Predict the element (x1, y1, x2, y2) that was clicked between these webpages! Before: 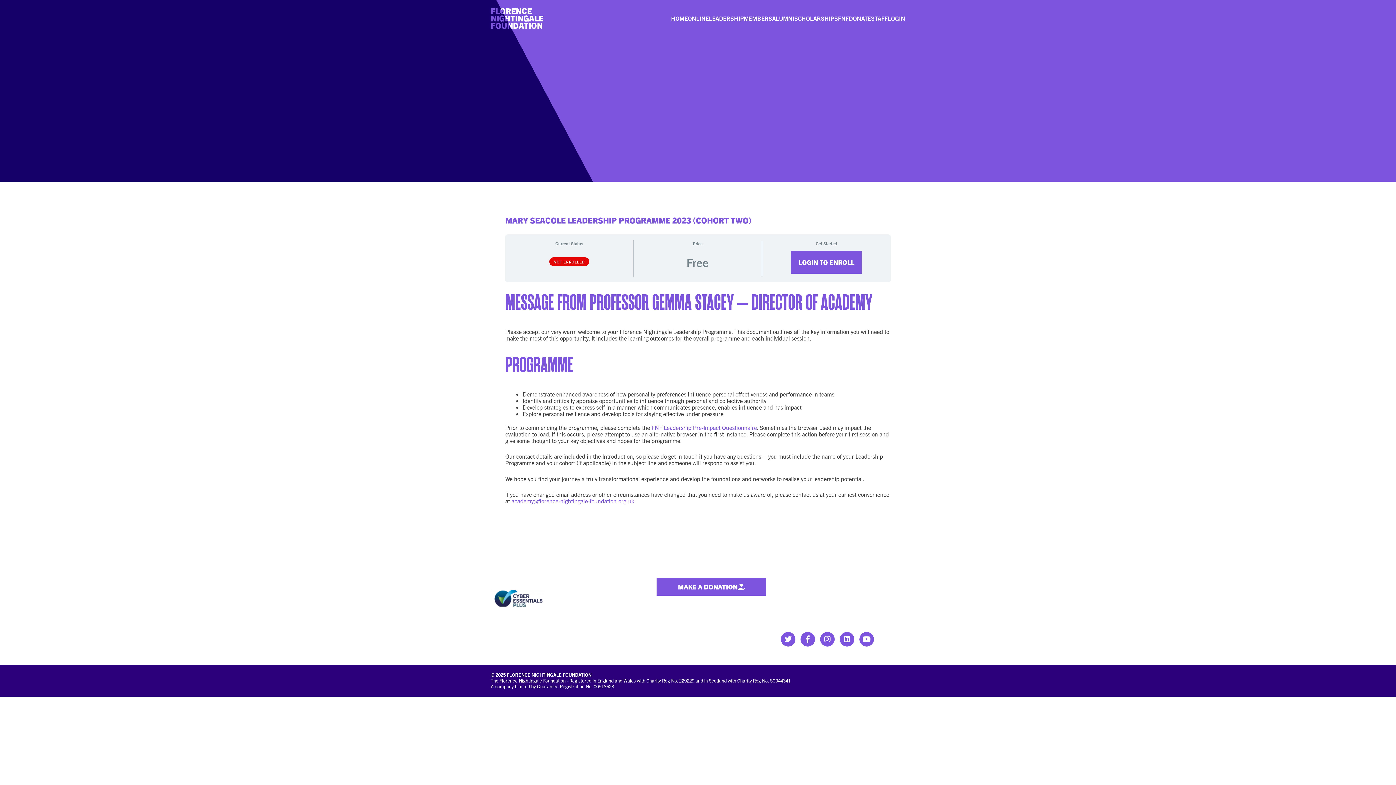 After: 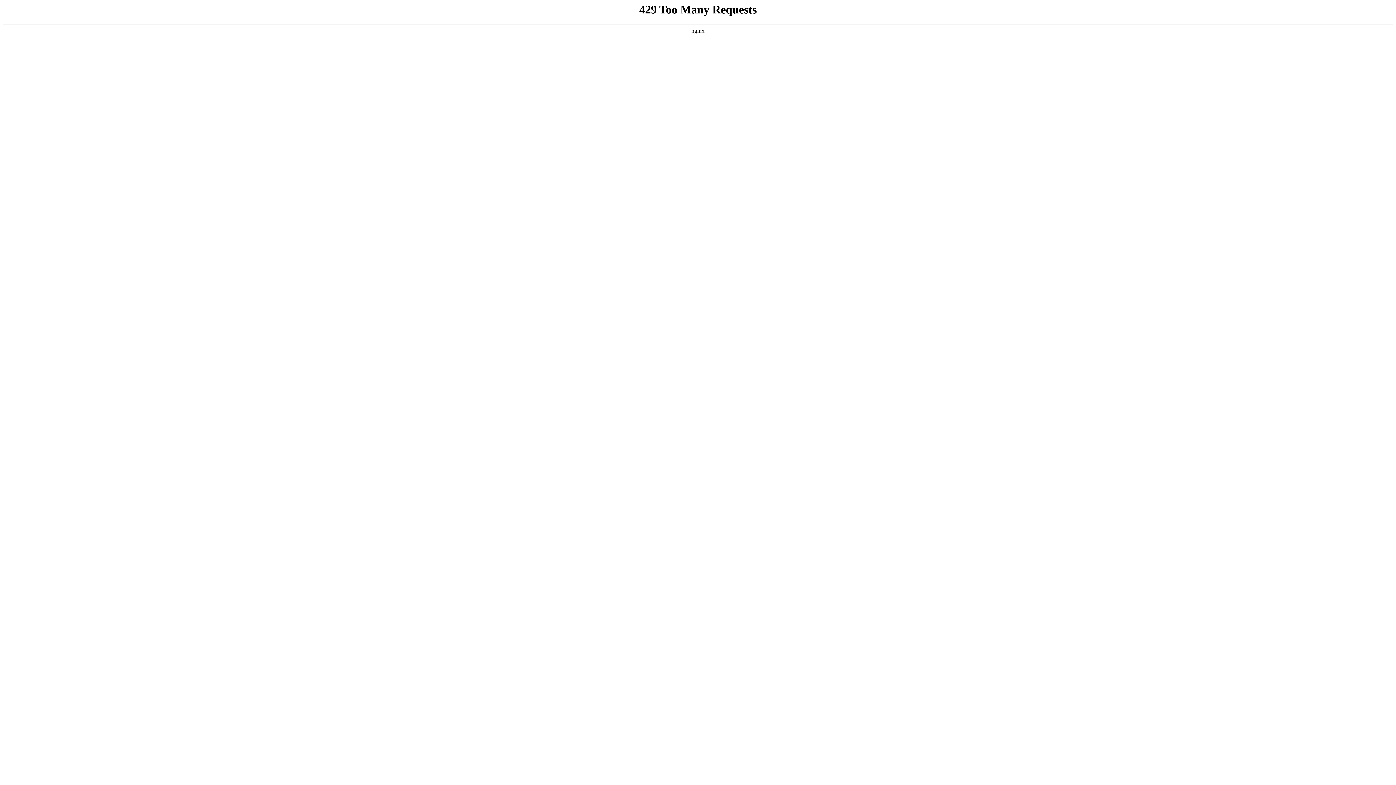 Action: bbox: (688, 14, 709, 21) label: ONLINE